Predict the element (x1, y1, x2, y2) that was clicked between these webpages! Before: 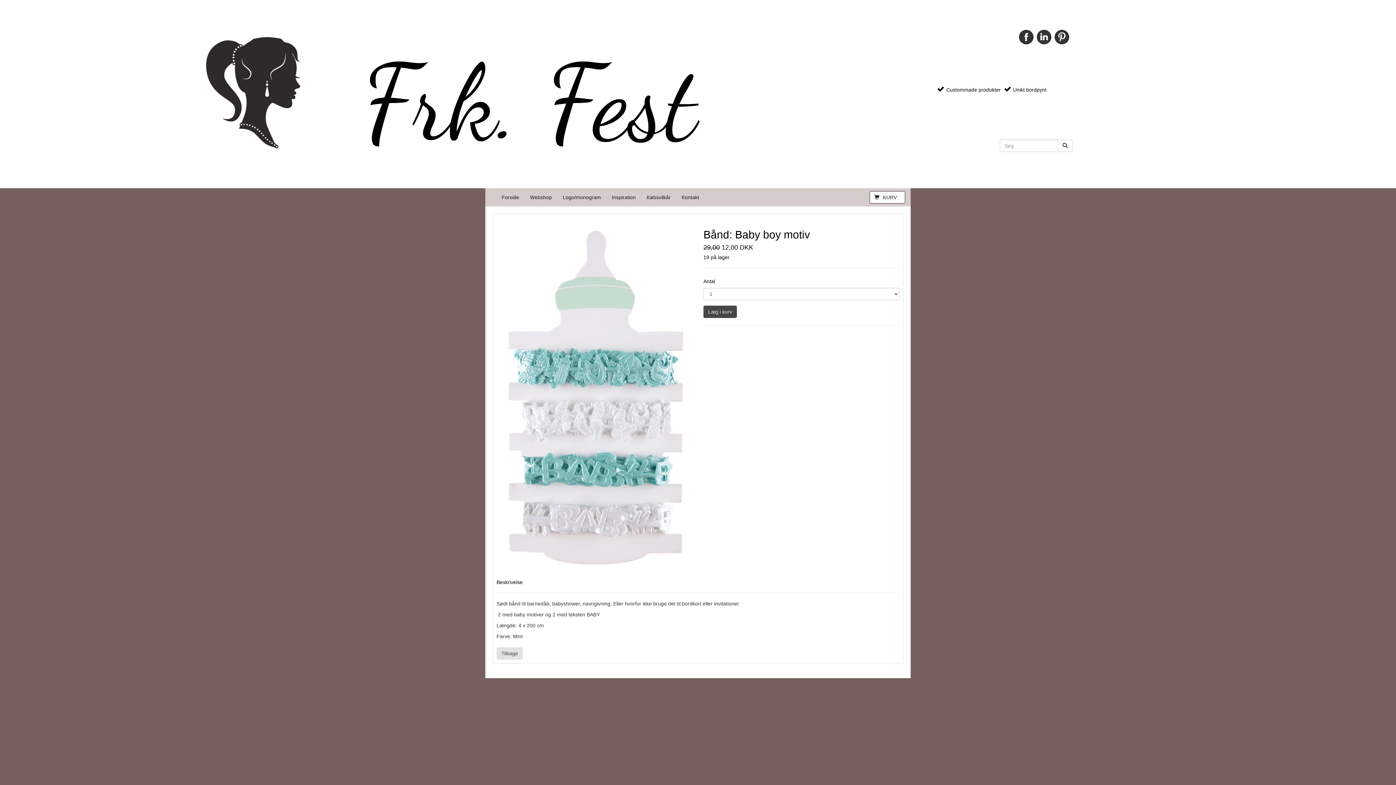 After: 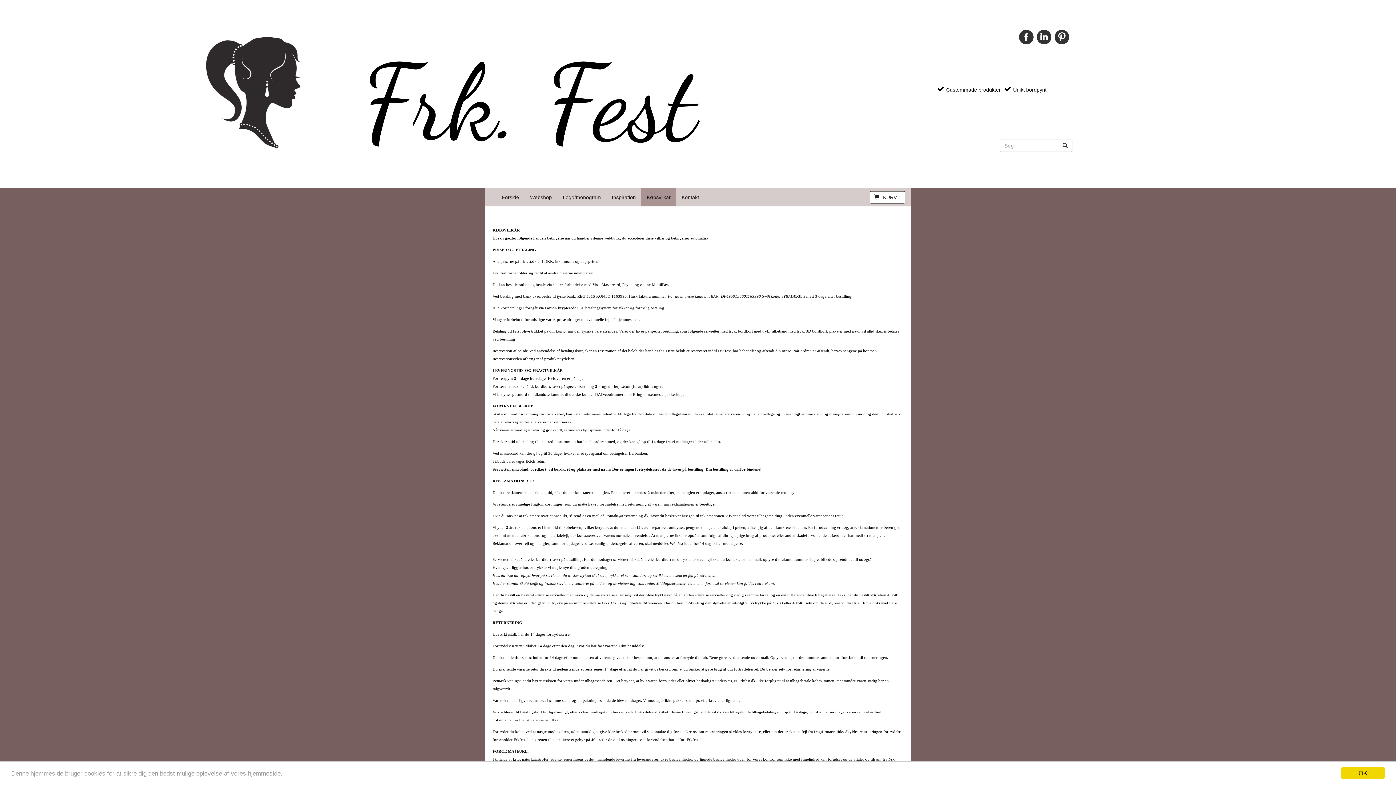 Action: bbox: (641, 188, 676, 206) label: Købsvilkår